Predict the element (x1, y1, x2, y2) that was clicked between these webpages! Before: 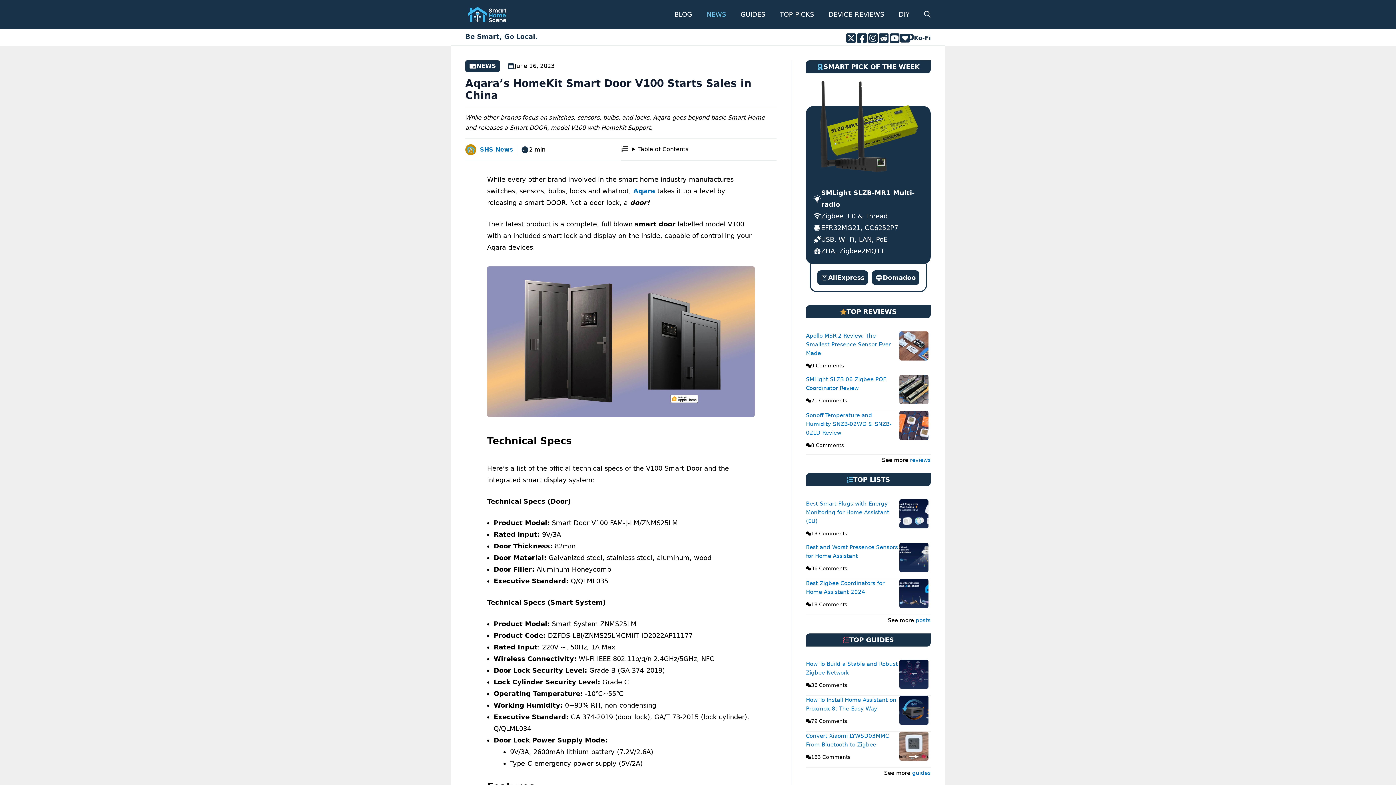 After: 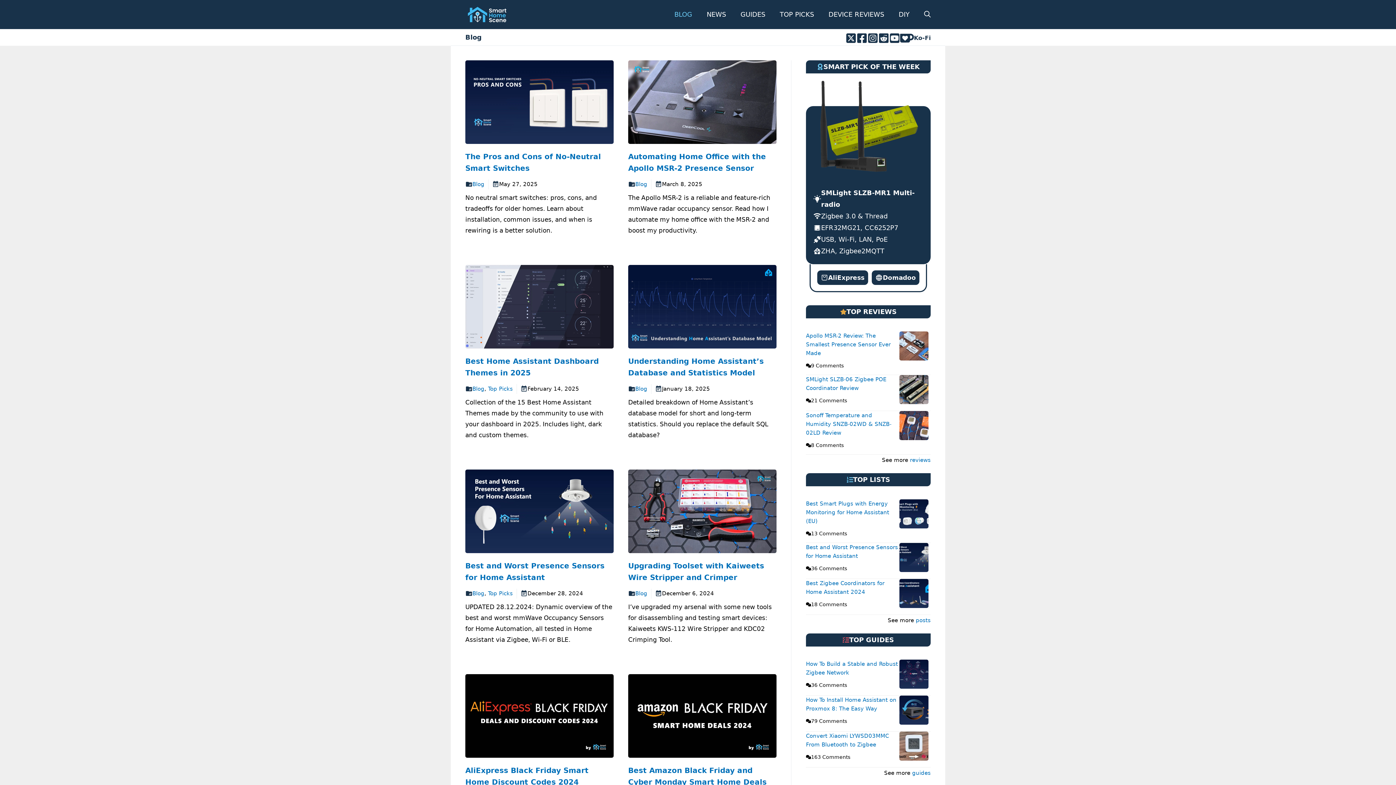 Action: bbox: (667, 3, 699, 25) label: BLOG